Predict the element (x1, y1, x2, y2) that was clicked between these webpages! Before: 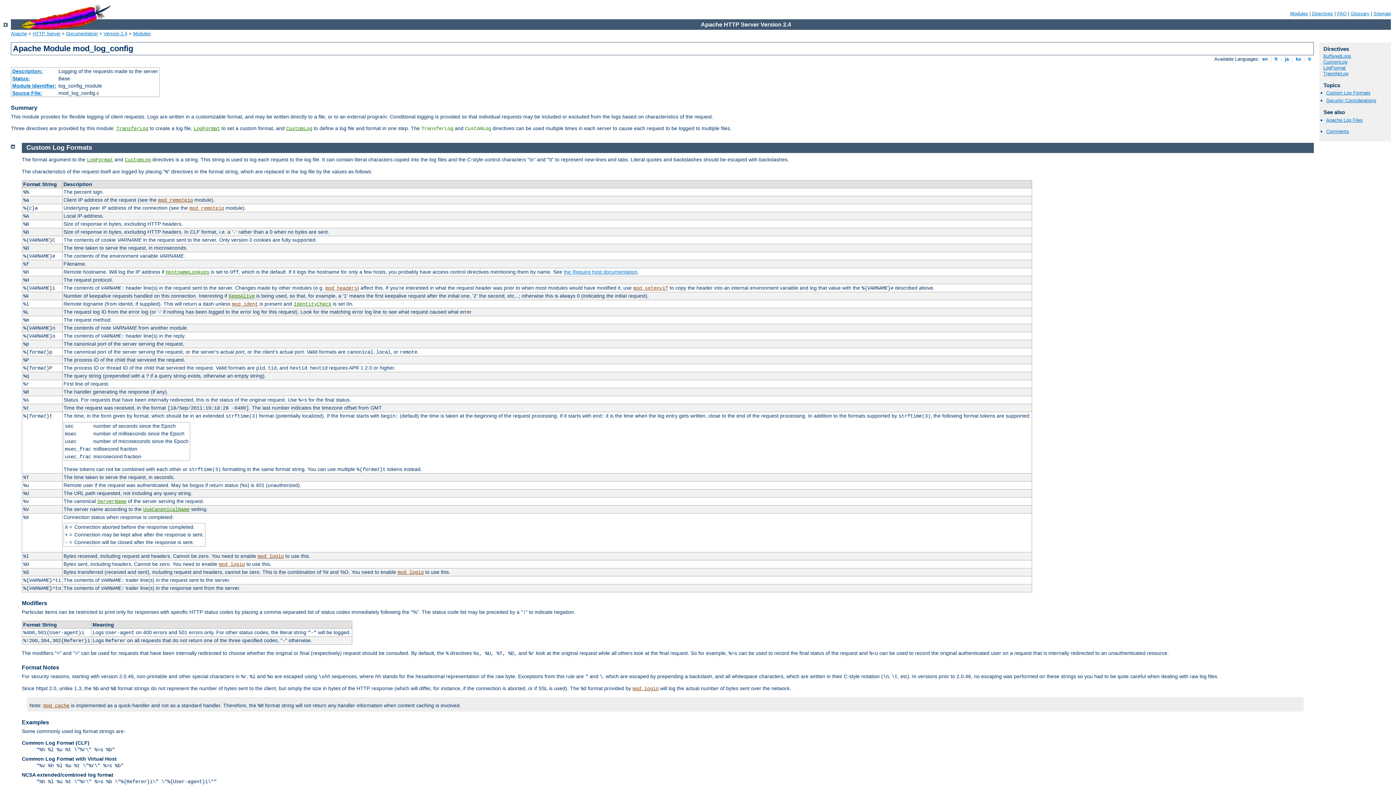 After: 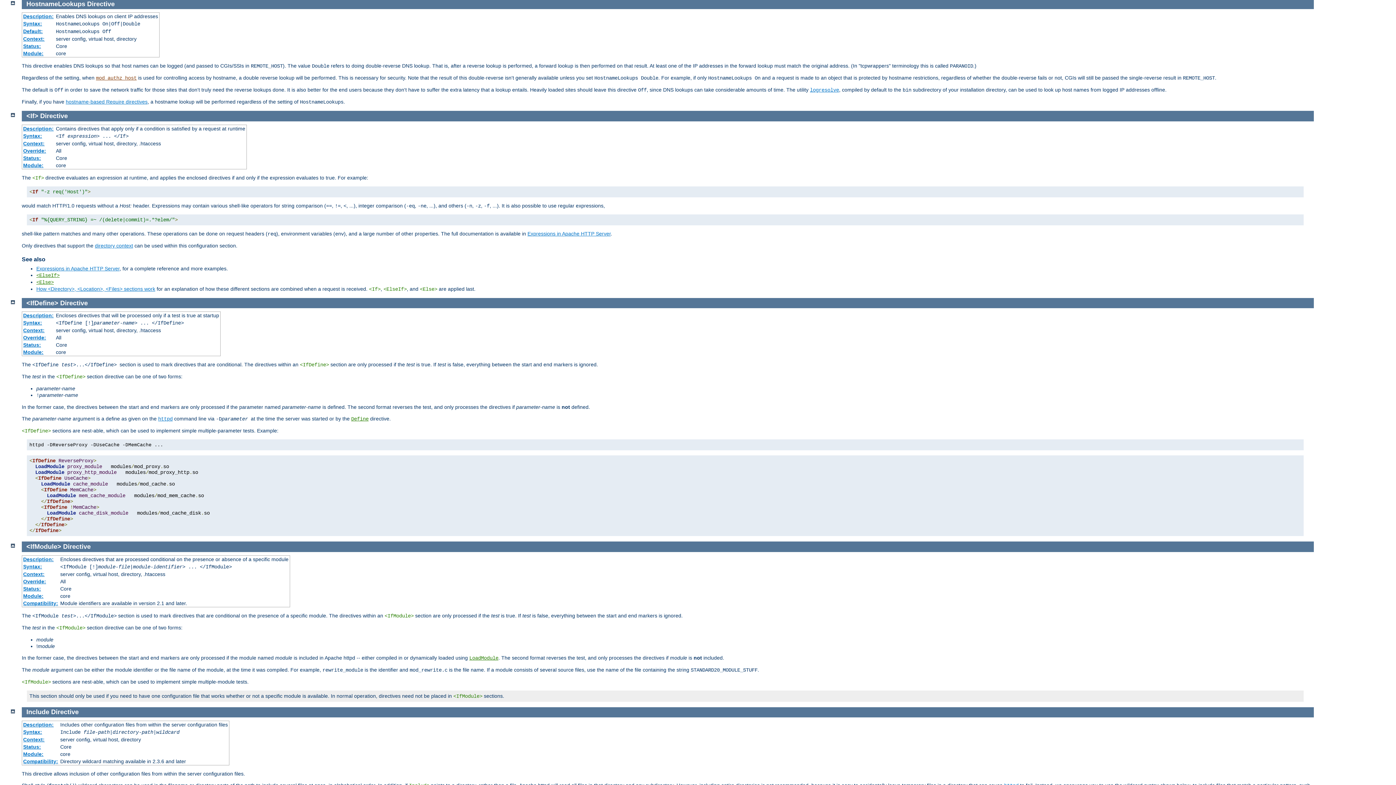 Action: label: HostnameLookups bbox: (165, 269, 209, 275)